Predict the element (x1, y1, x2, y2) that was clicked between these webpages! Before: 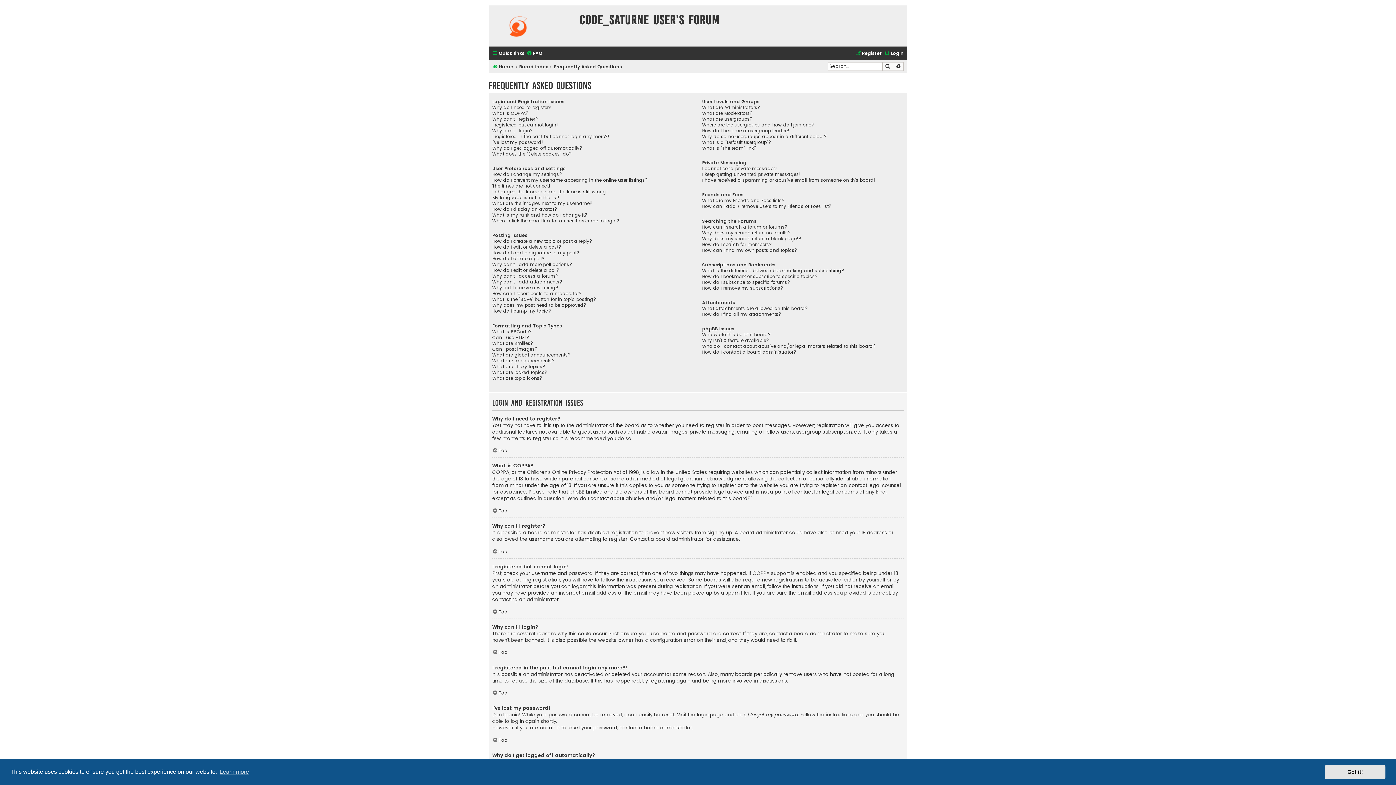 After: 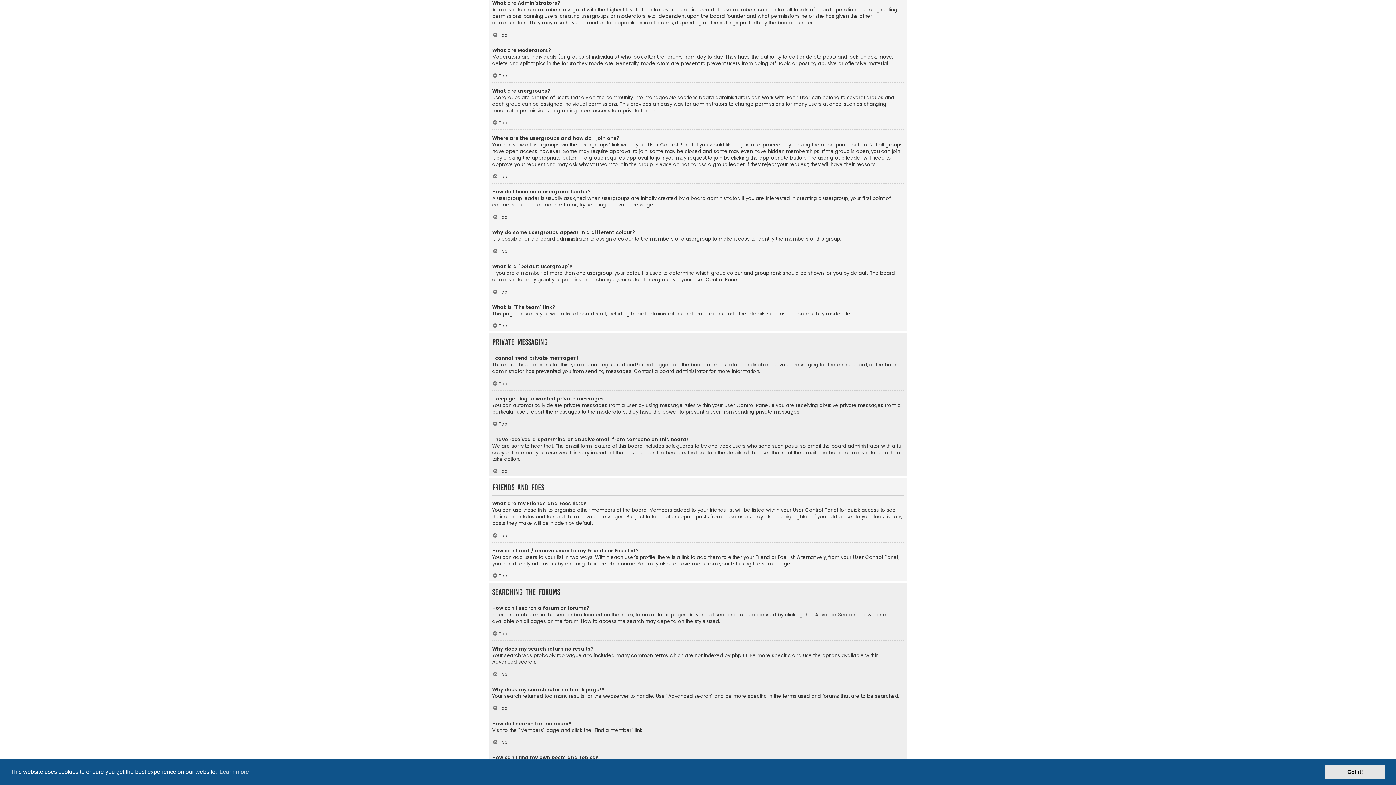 Action: bbox: (702, 104, 760, 110) label: What are Administrators?